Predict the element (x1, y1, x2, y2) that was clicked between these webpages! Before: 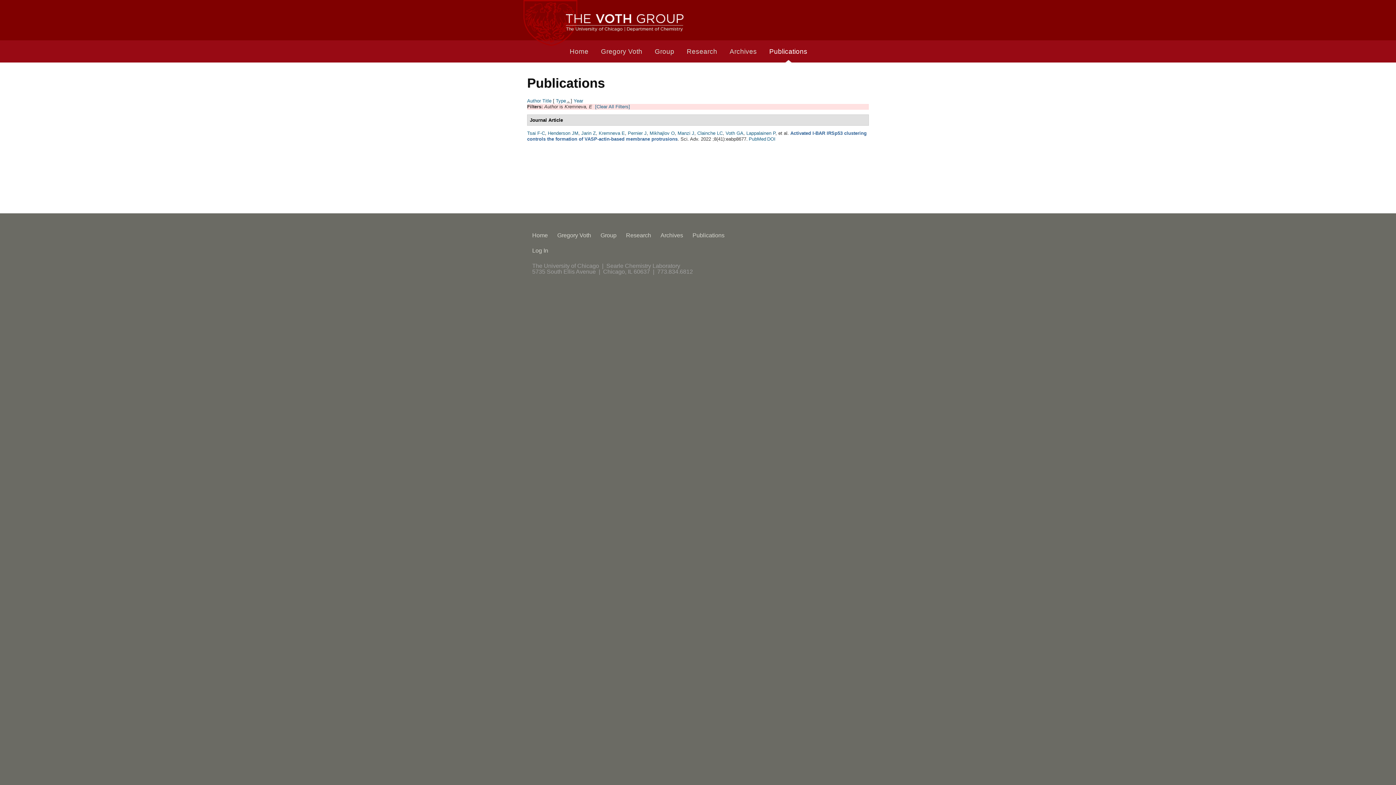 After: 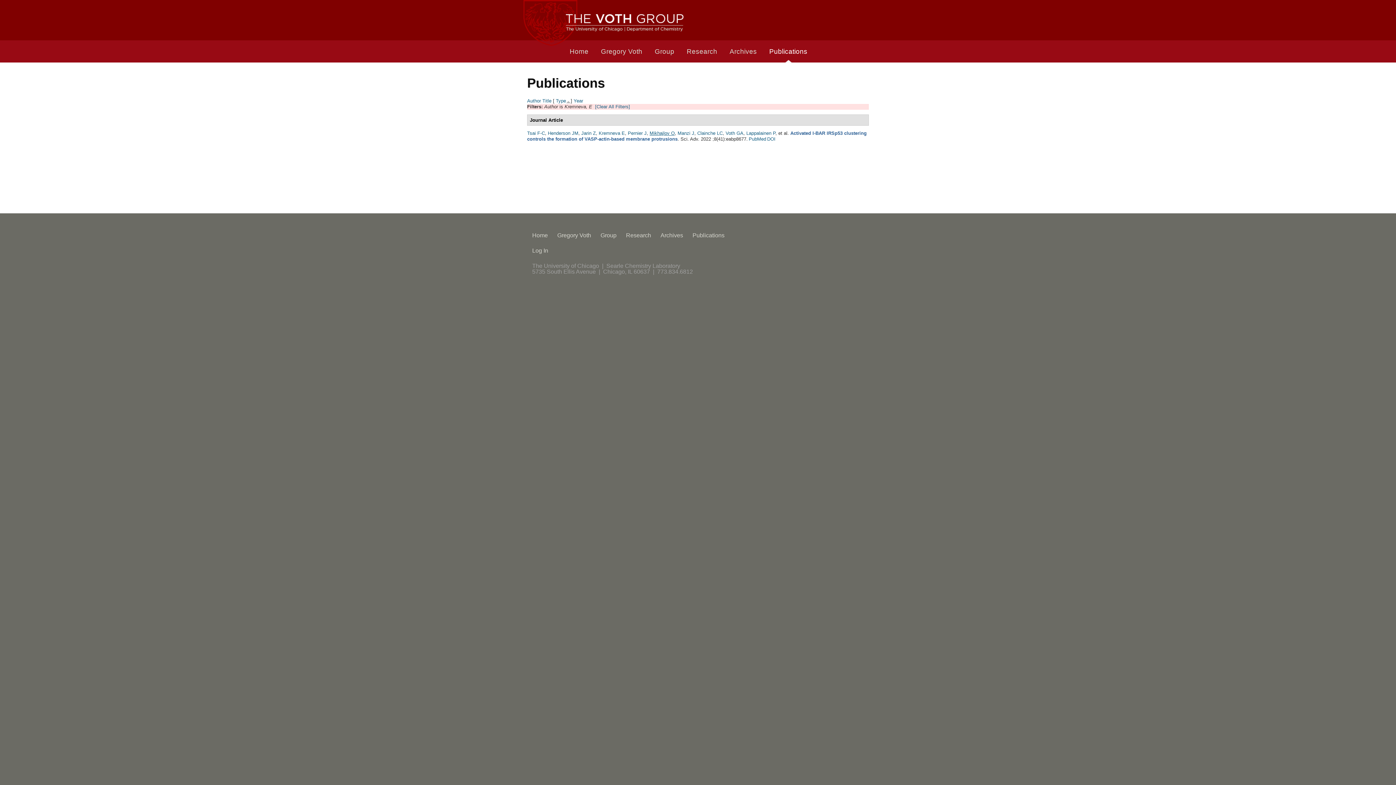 Action: bbox: (649, 130, 674, 136) label: Mikhajlov O